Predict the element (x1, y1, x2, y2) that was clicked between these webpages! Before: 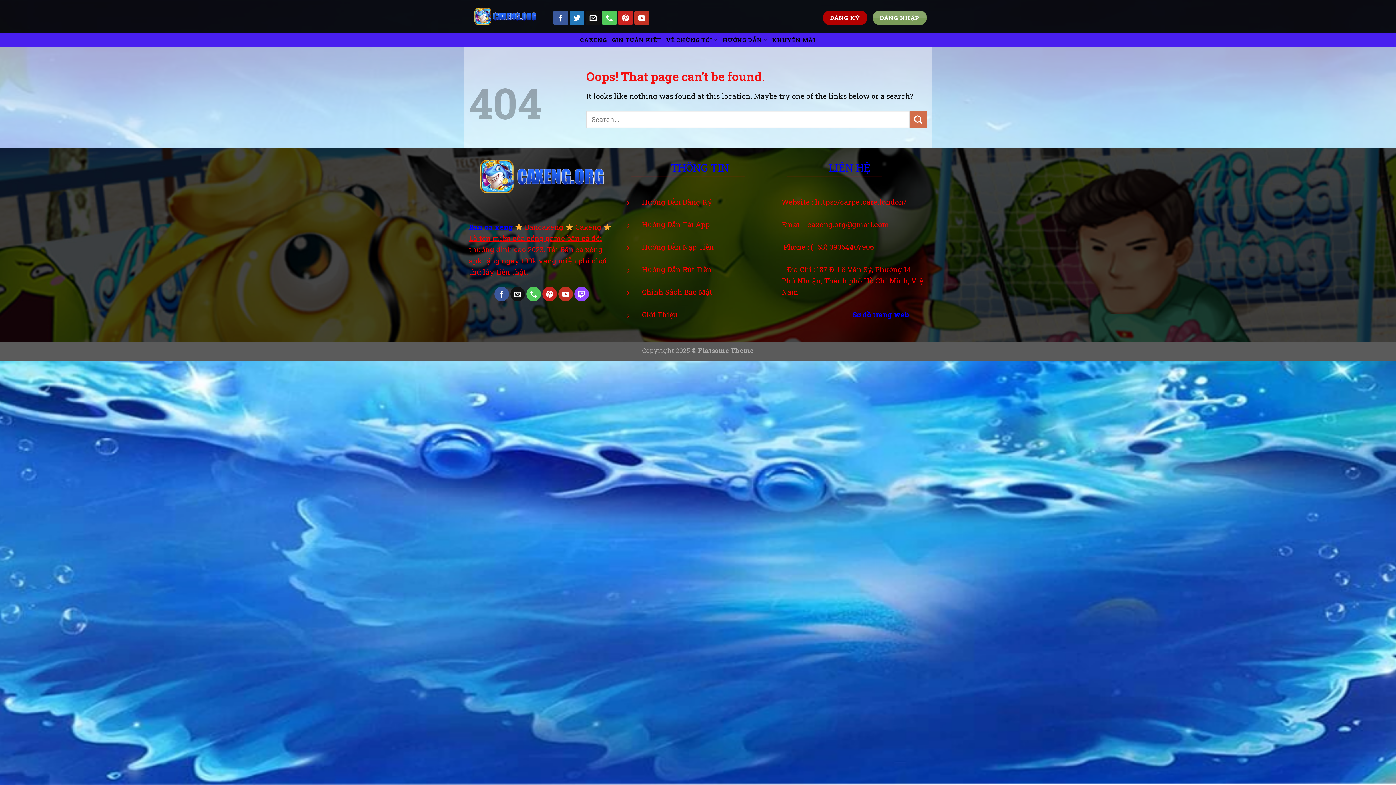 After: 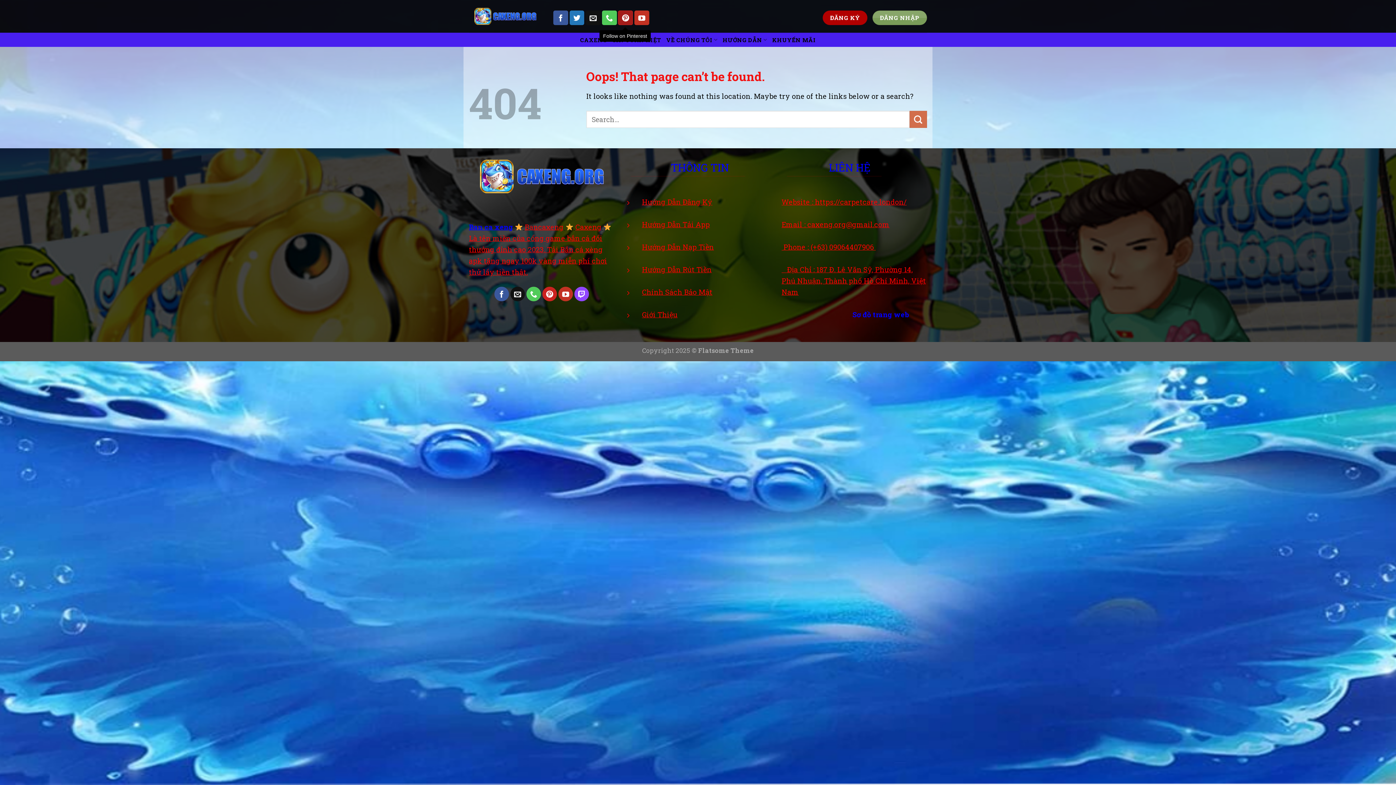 Action: bbox: (618, 10, 633, 25) label: Follow on Pinterest